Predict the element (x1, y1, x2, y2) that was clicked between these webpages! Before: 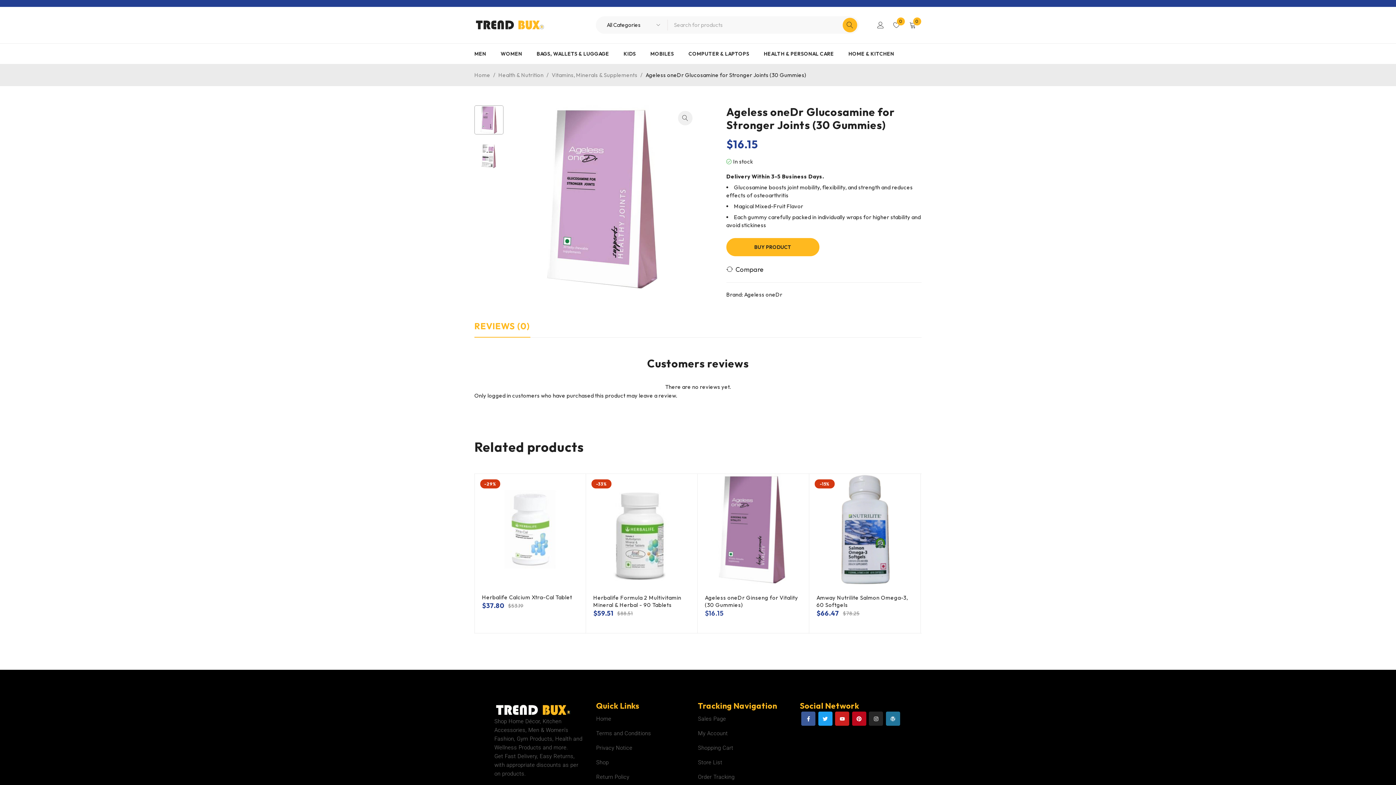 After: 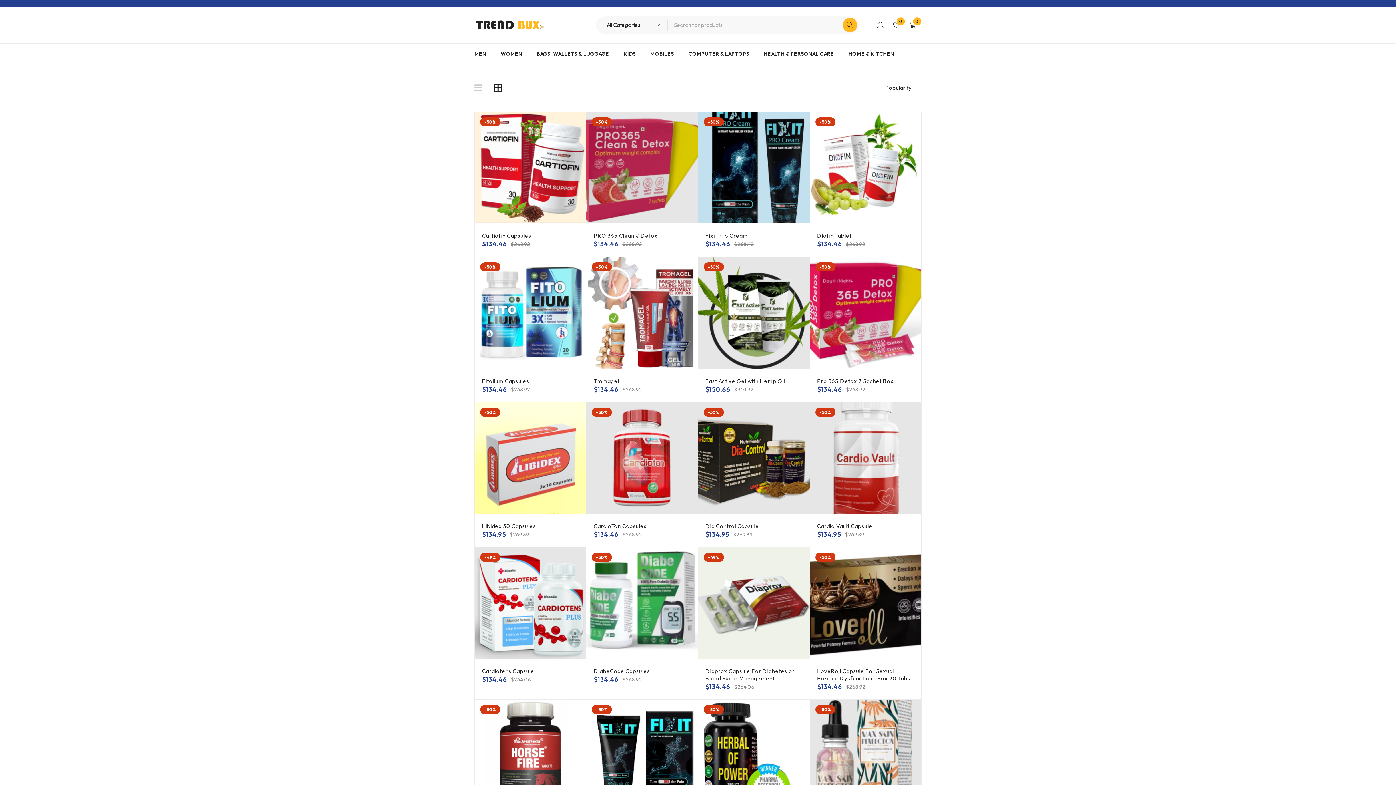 Action: bbox: (596, 759, 608, 766) label: Shop